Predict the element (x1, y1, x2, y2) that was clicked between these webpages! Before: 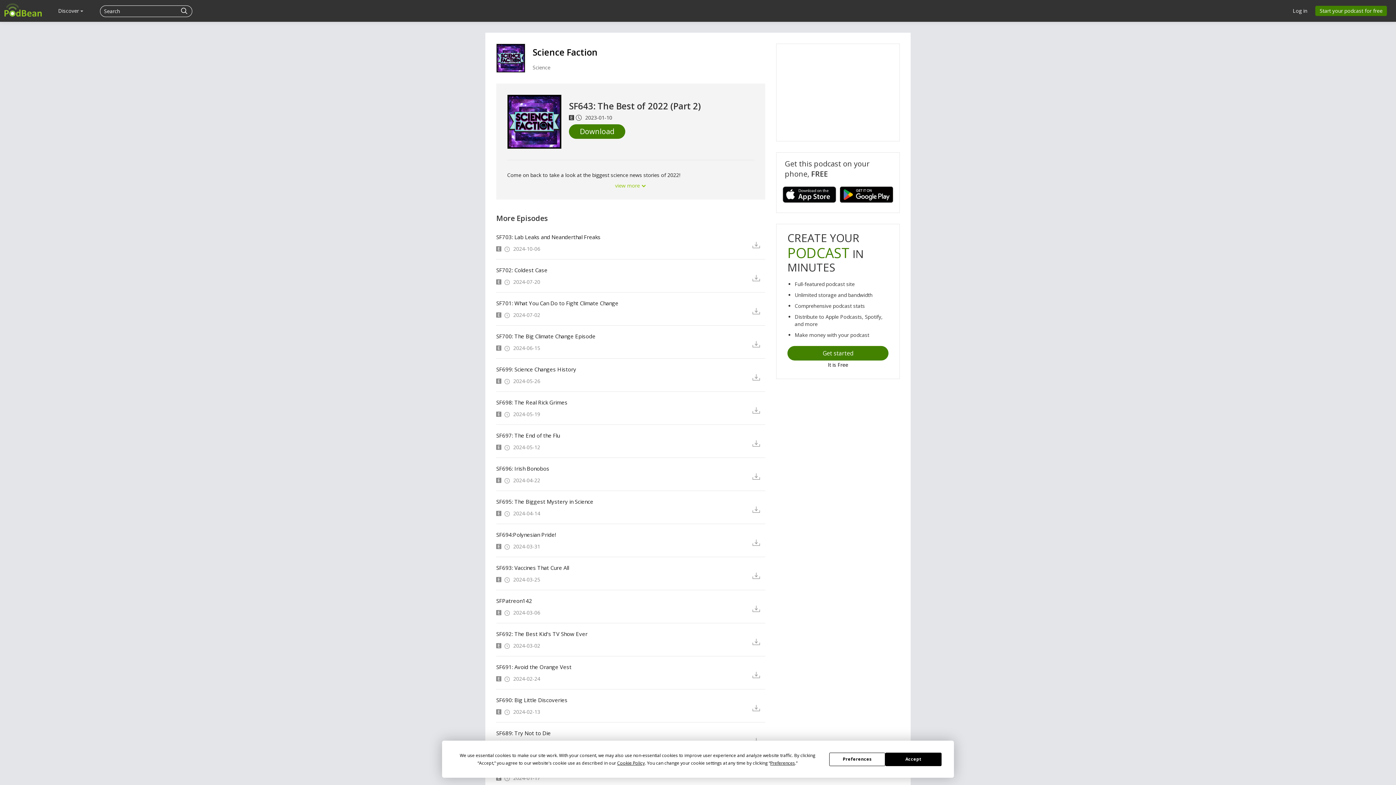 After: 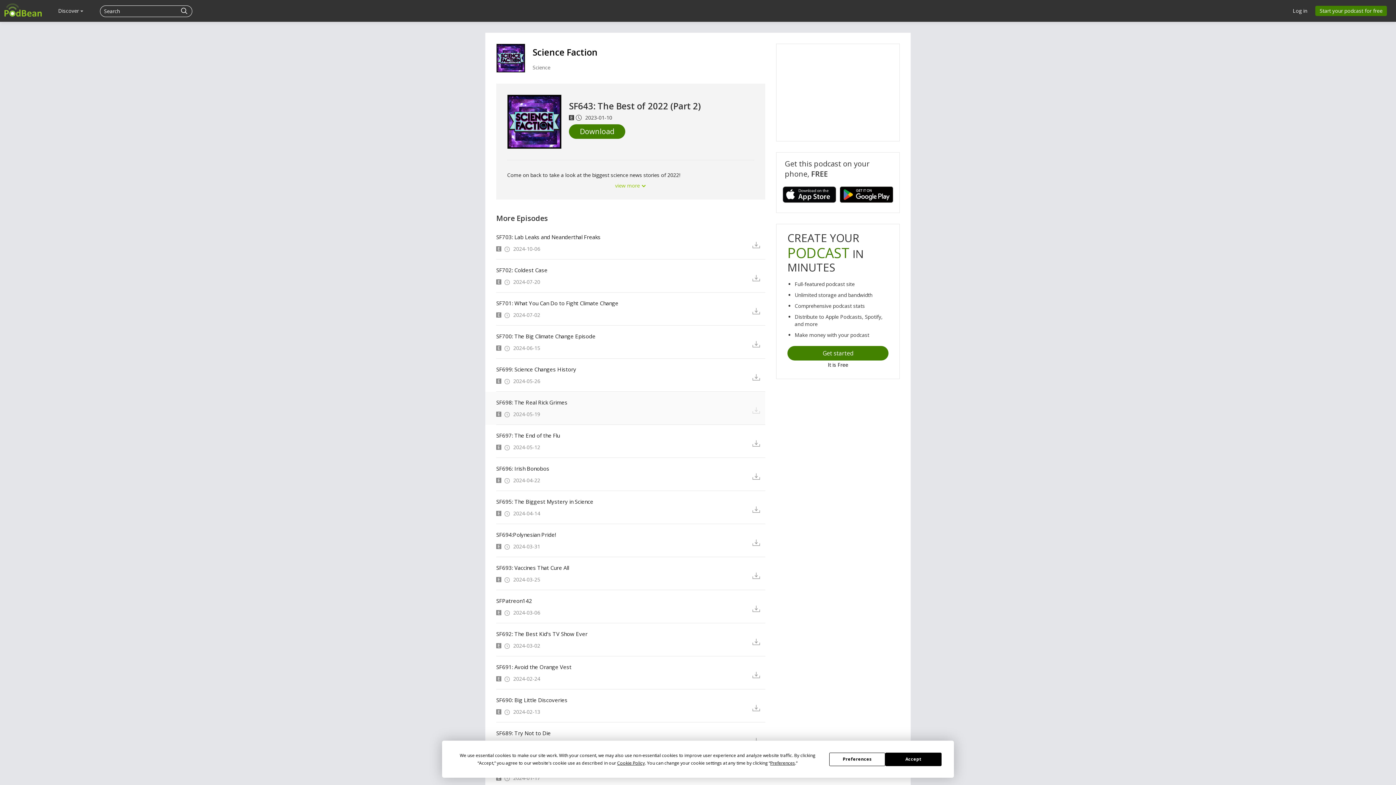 Action: bbox: (752, 405, 765, 414)